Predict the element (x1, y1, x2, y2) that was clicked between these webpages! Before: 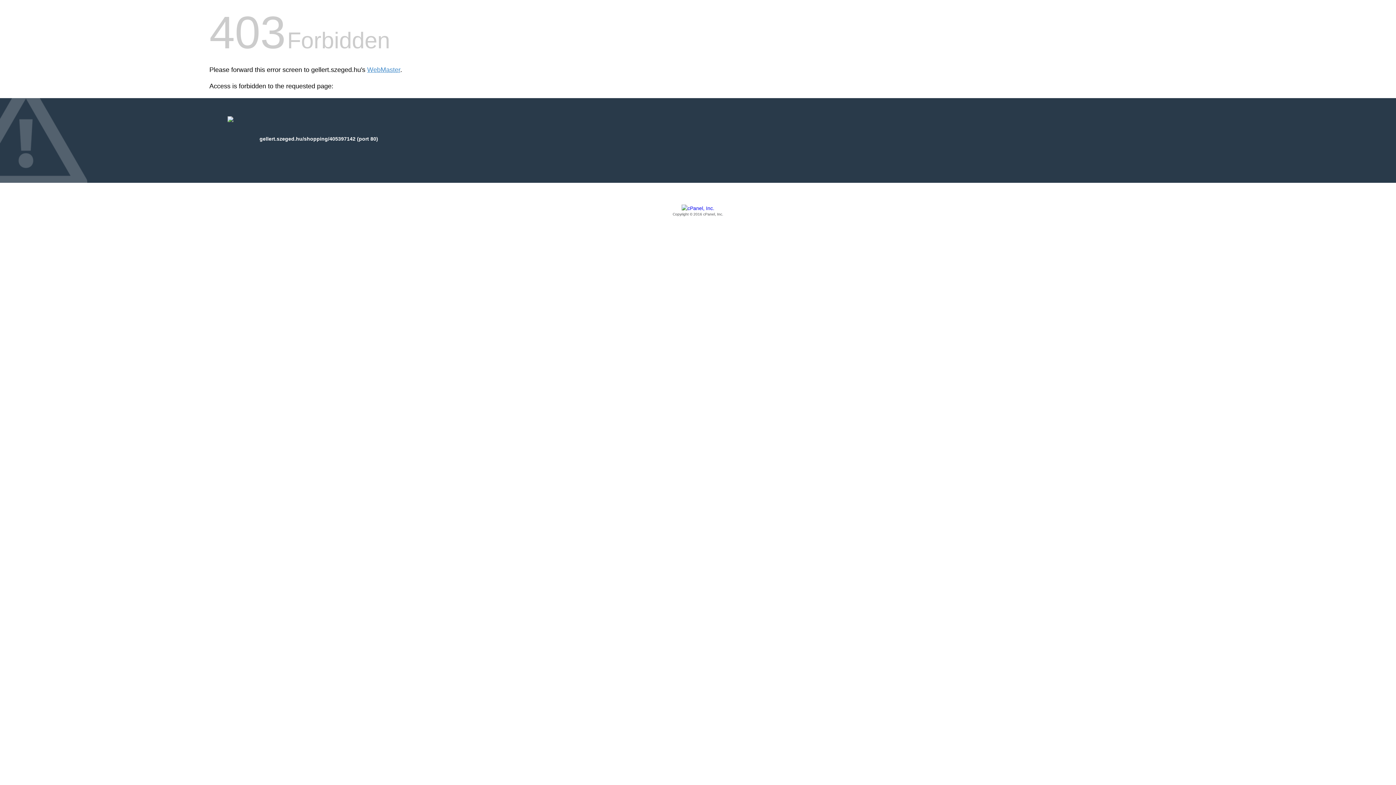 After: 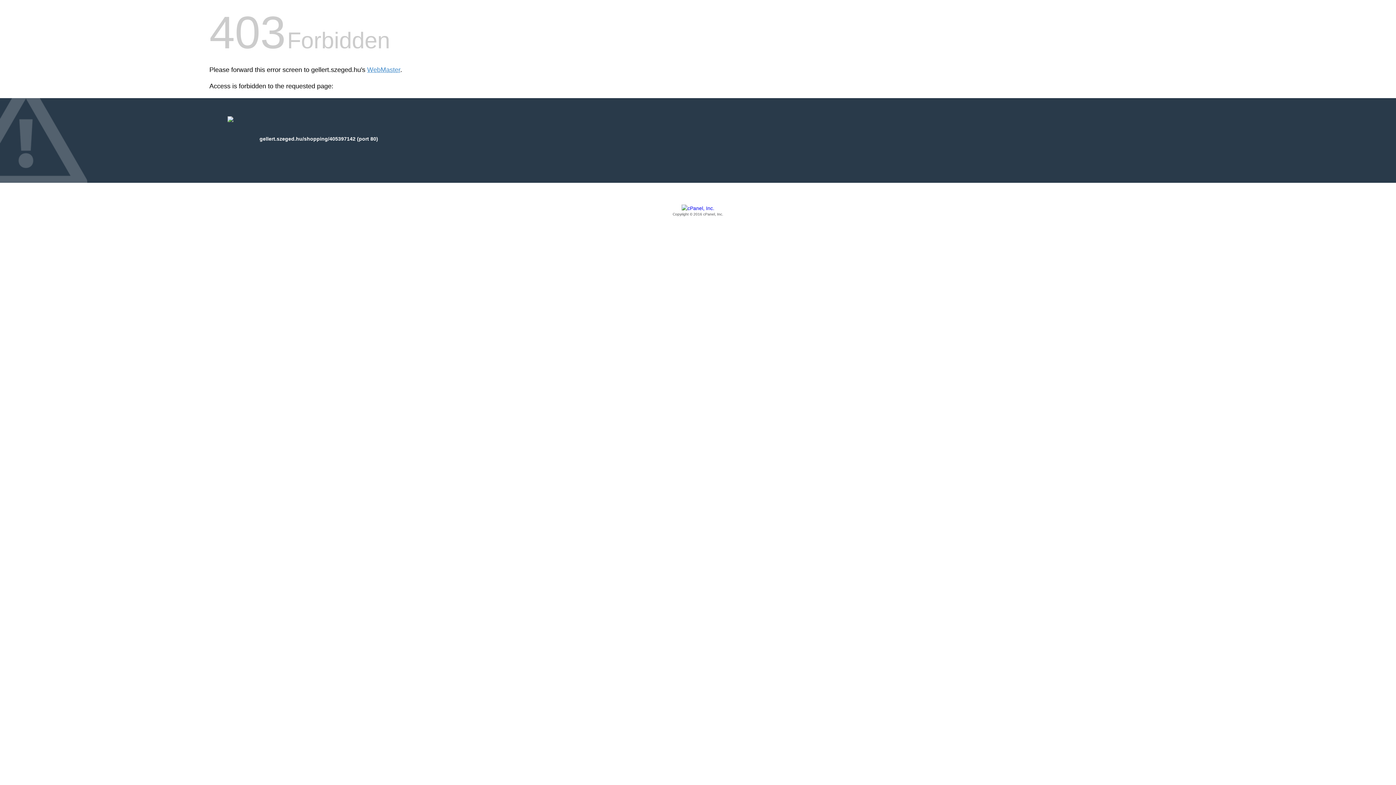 Action: label: Copyright © 2016 cPanel, Inc. bbox: (209, 205, 1186, 217)